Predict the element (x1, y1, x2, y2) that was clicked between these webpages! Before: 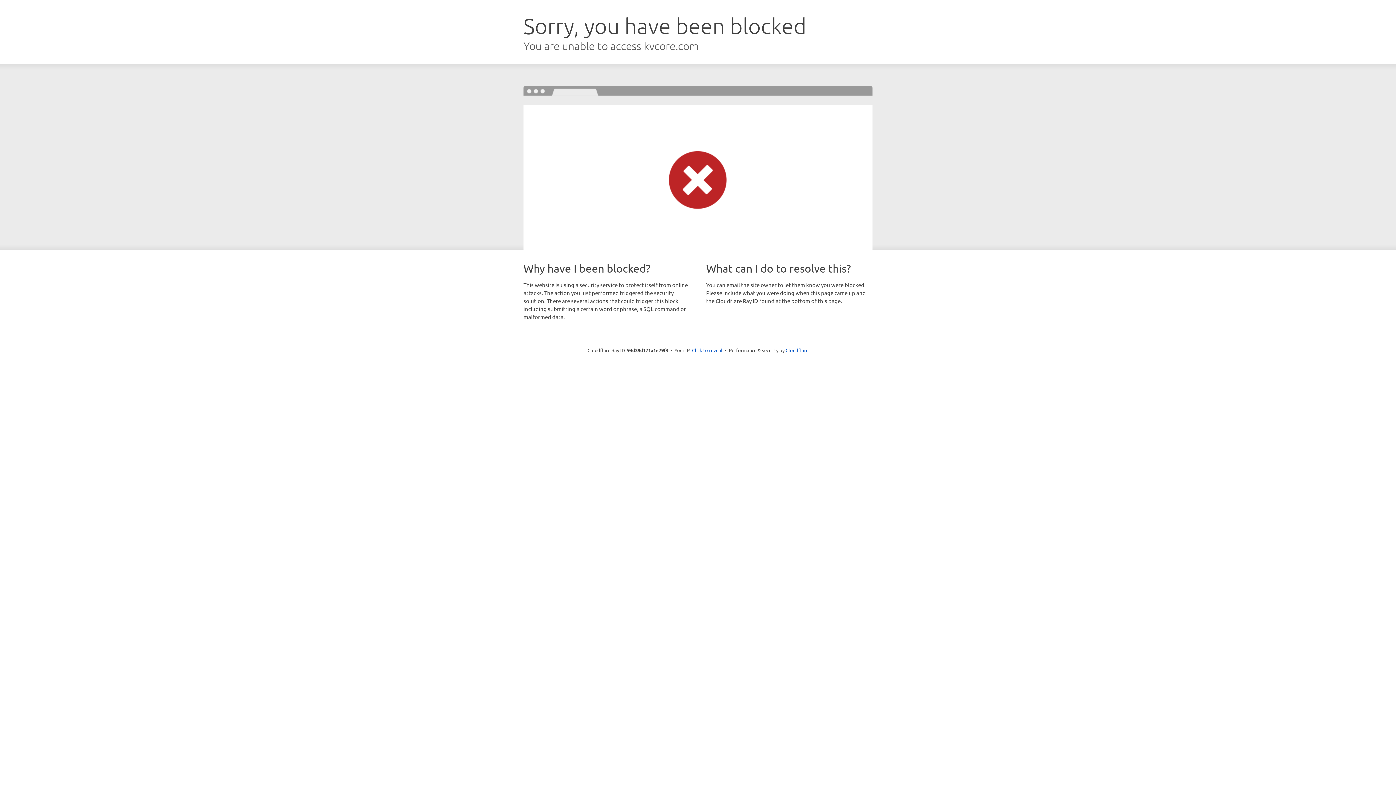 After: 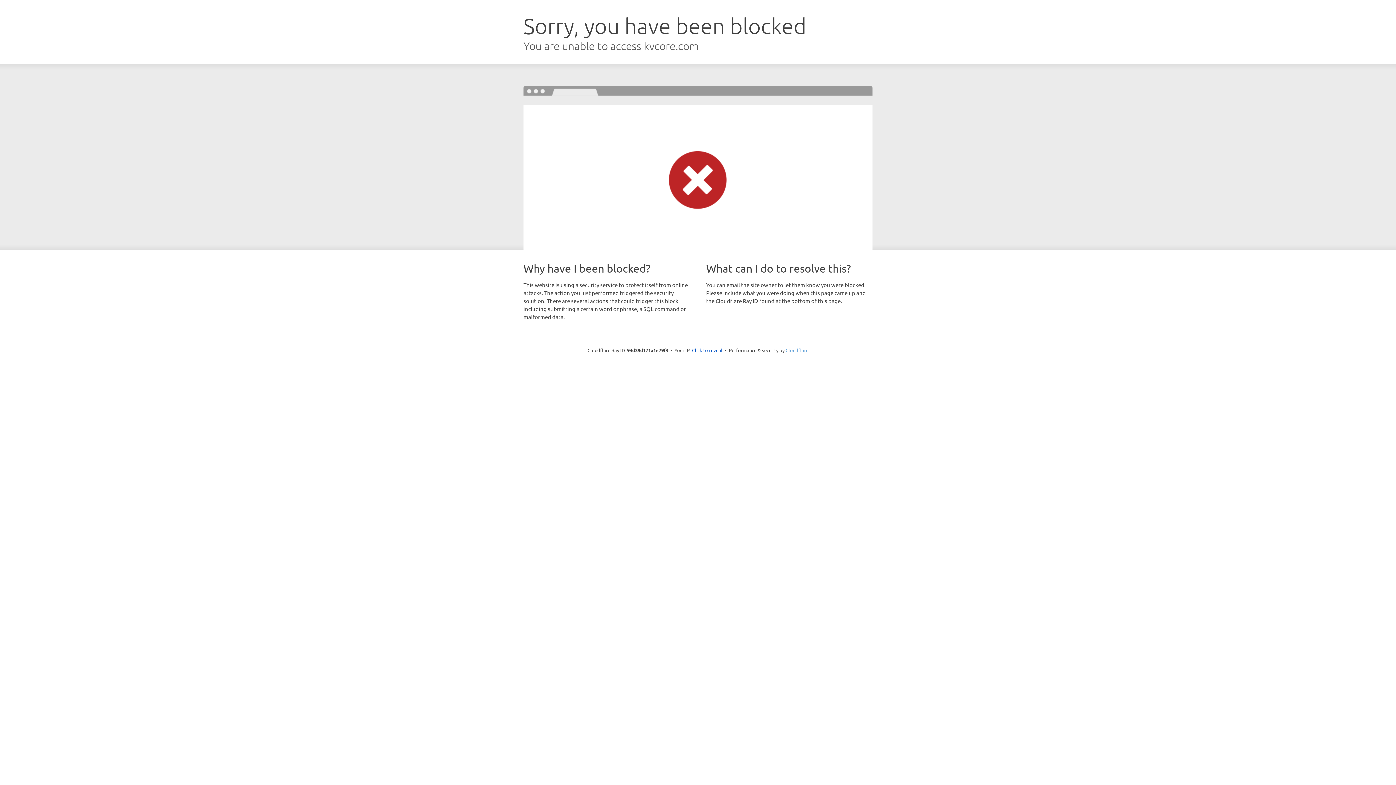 Action: label: Cloudflare bbox: (785, 347, 808, 353)